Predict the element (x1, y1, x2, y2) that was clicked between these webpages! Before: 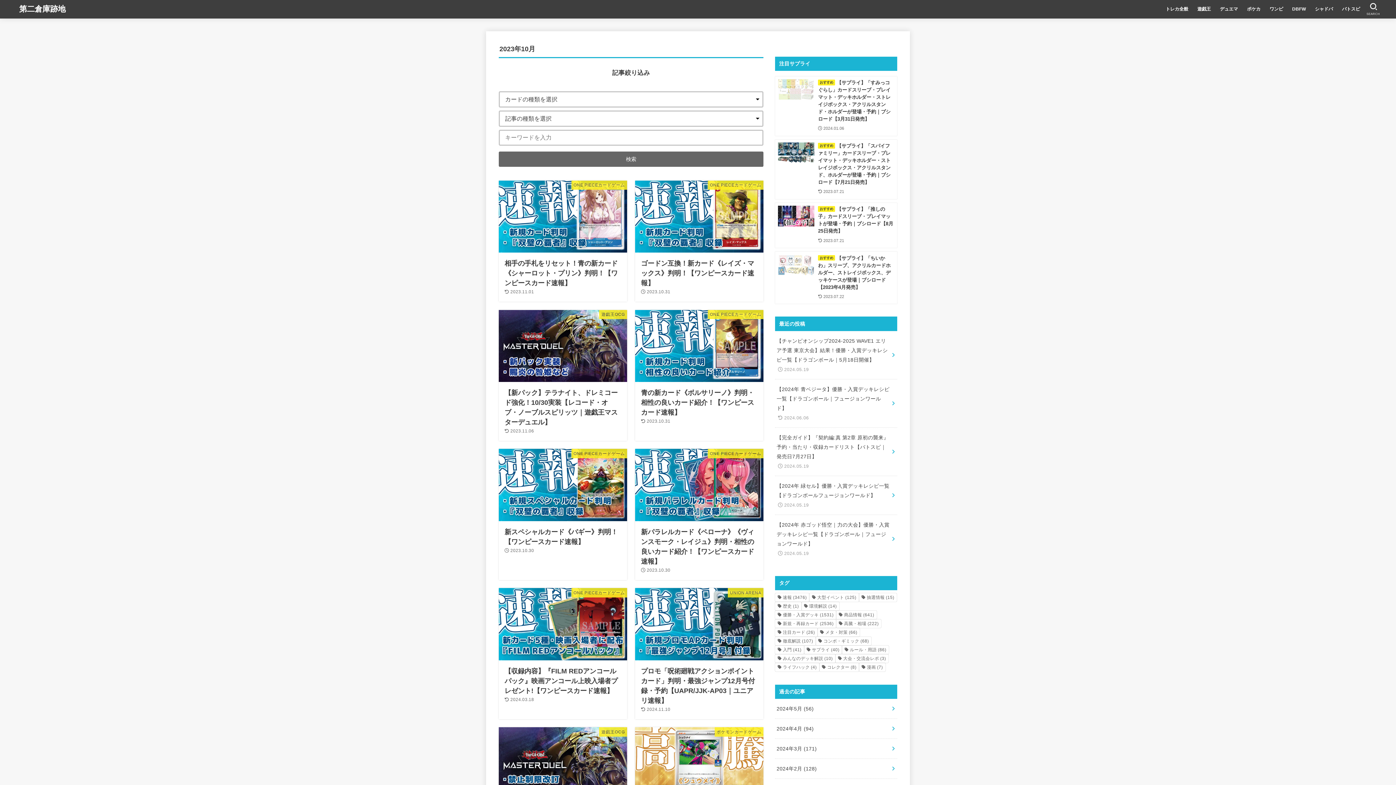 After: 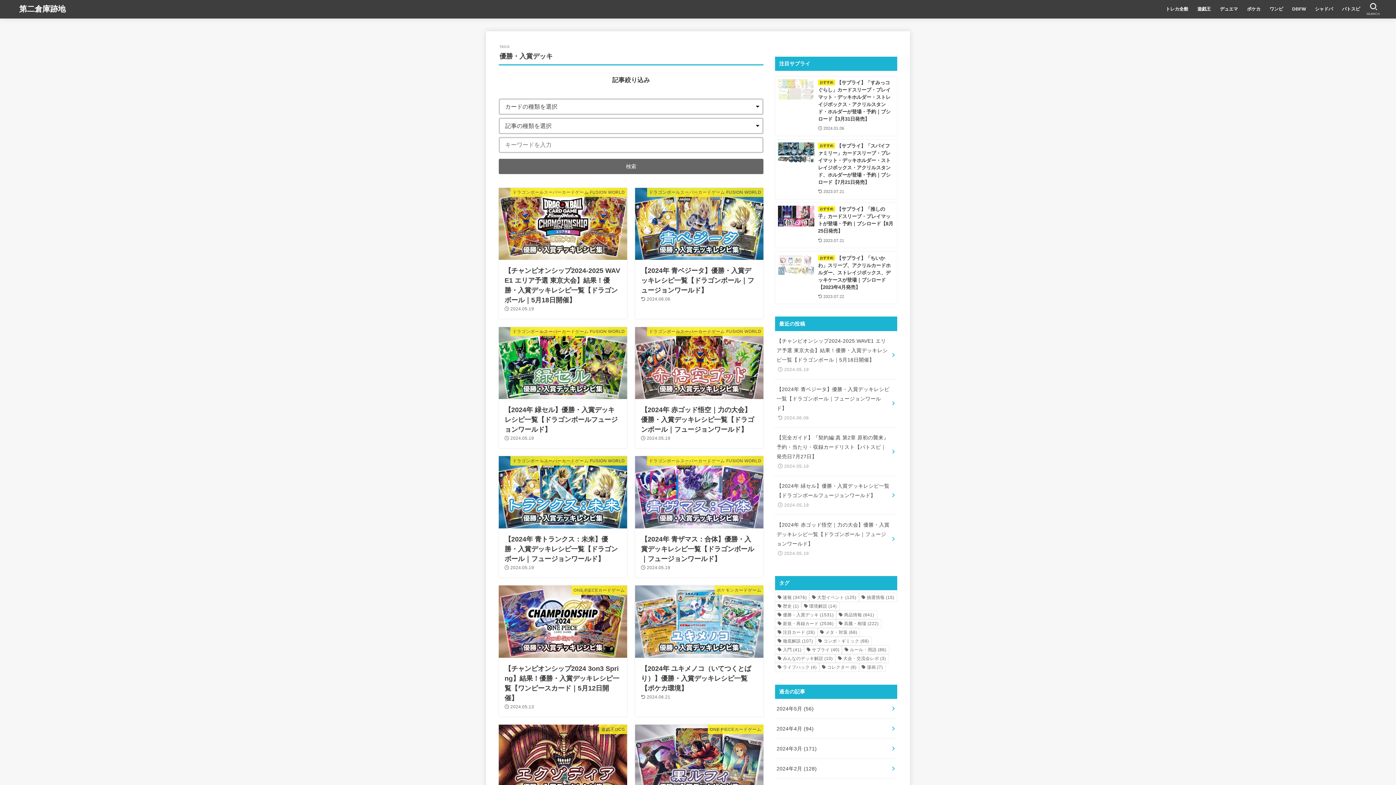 Action: bbox: (775, 611, 836, 619) label: 優勝・入賞デッキ (1,531個の項目)